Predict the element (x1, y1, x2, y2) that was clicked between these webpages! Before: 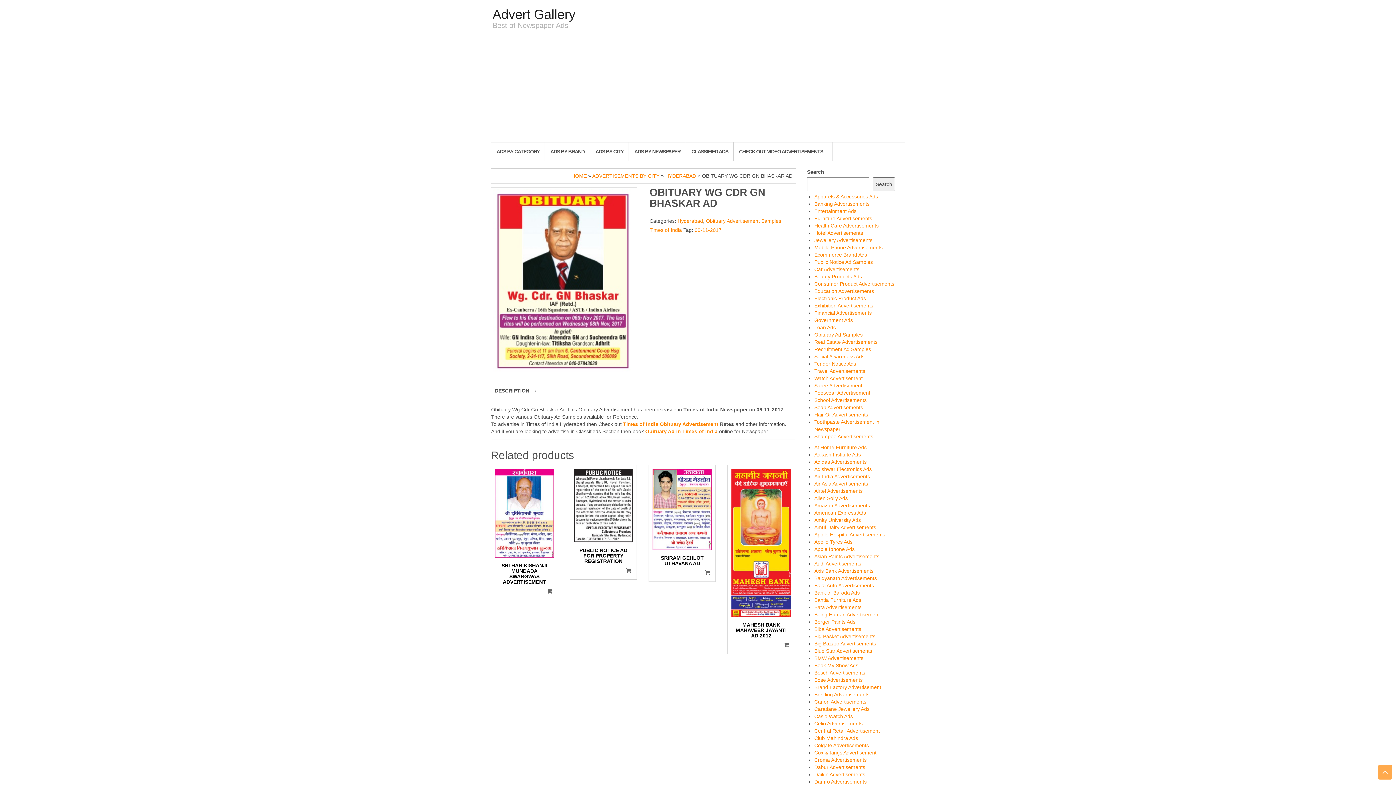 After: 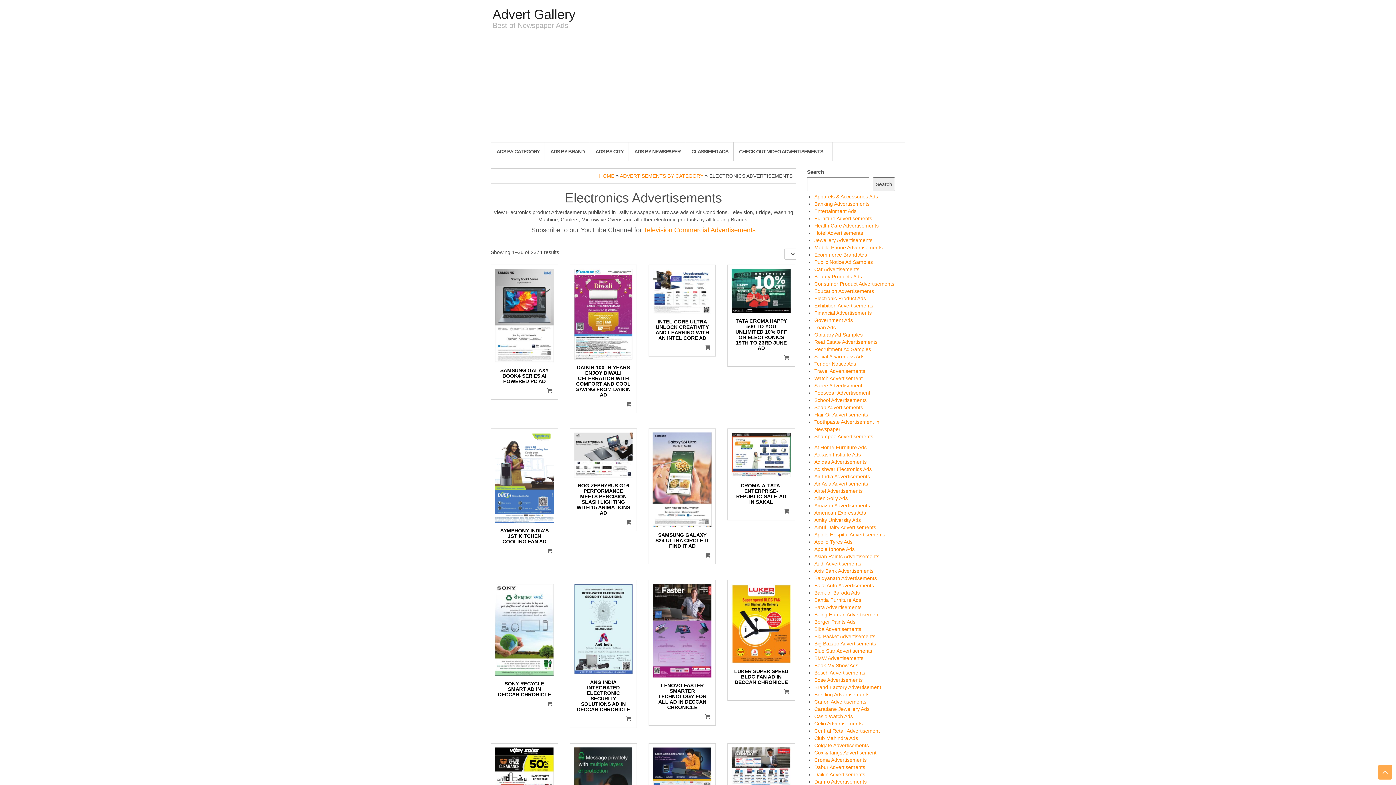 Action: bbox: (814, 295, 866, 301) label: Electronic Product Ads